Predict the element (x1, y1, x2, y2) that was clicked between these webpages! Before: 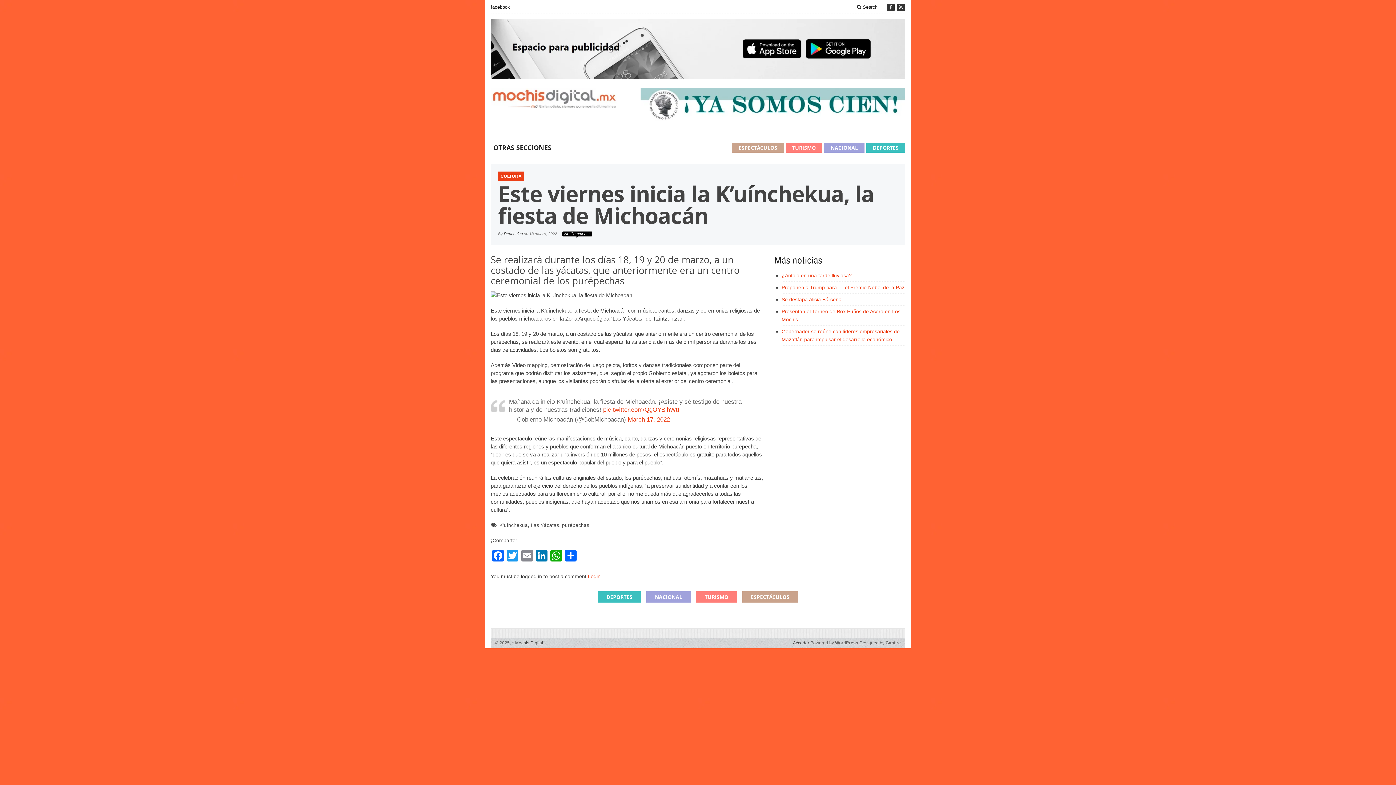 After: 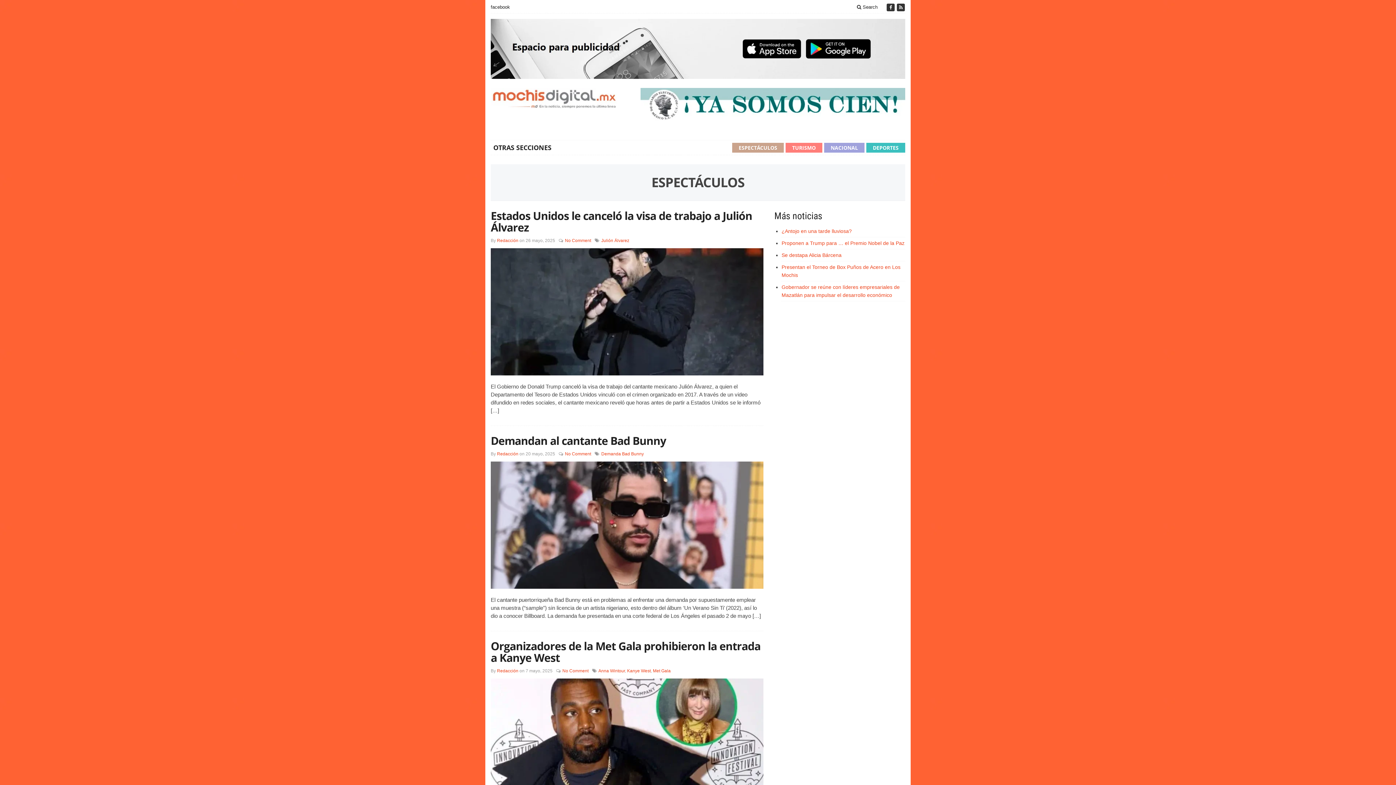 Action: bbox: (732, 142, 784, 152) label: ESPECTÁCULOS